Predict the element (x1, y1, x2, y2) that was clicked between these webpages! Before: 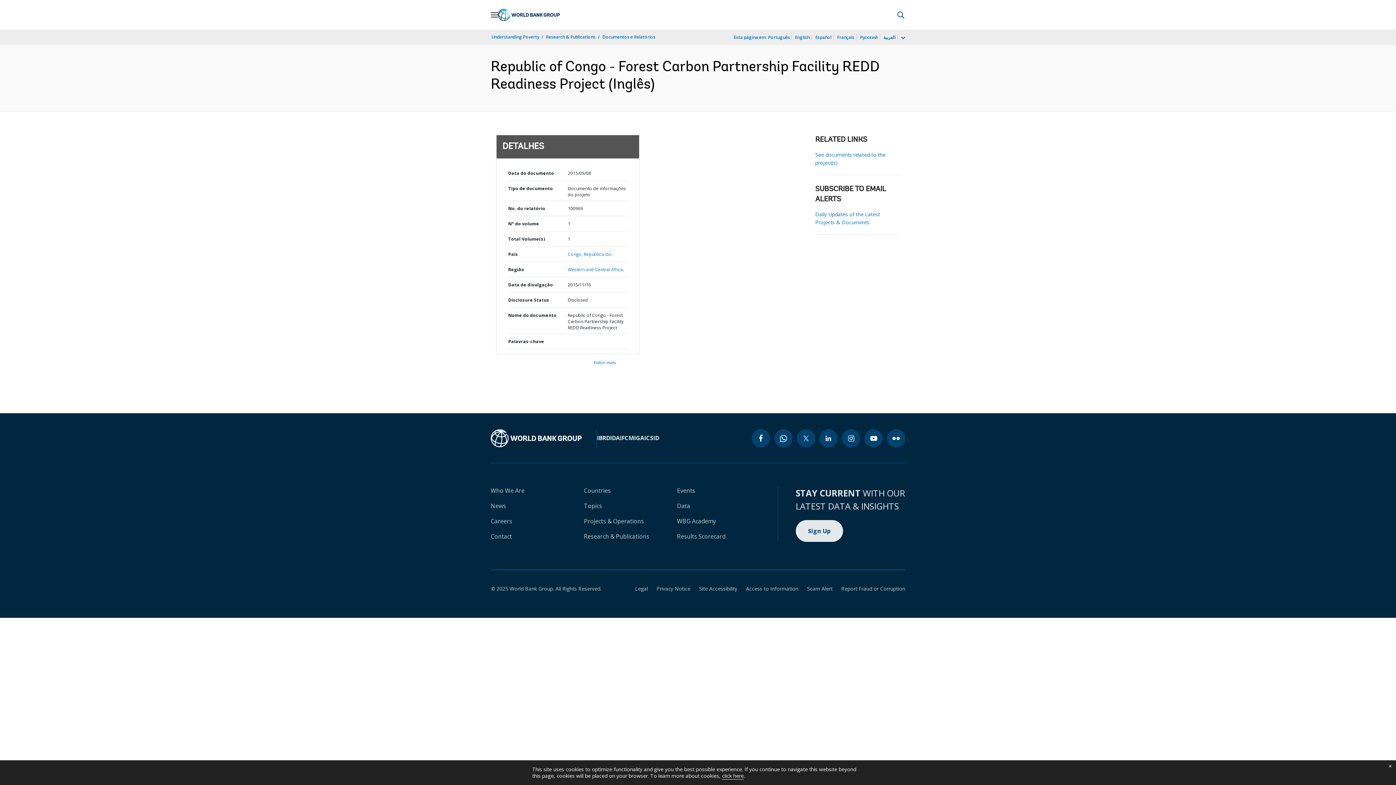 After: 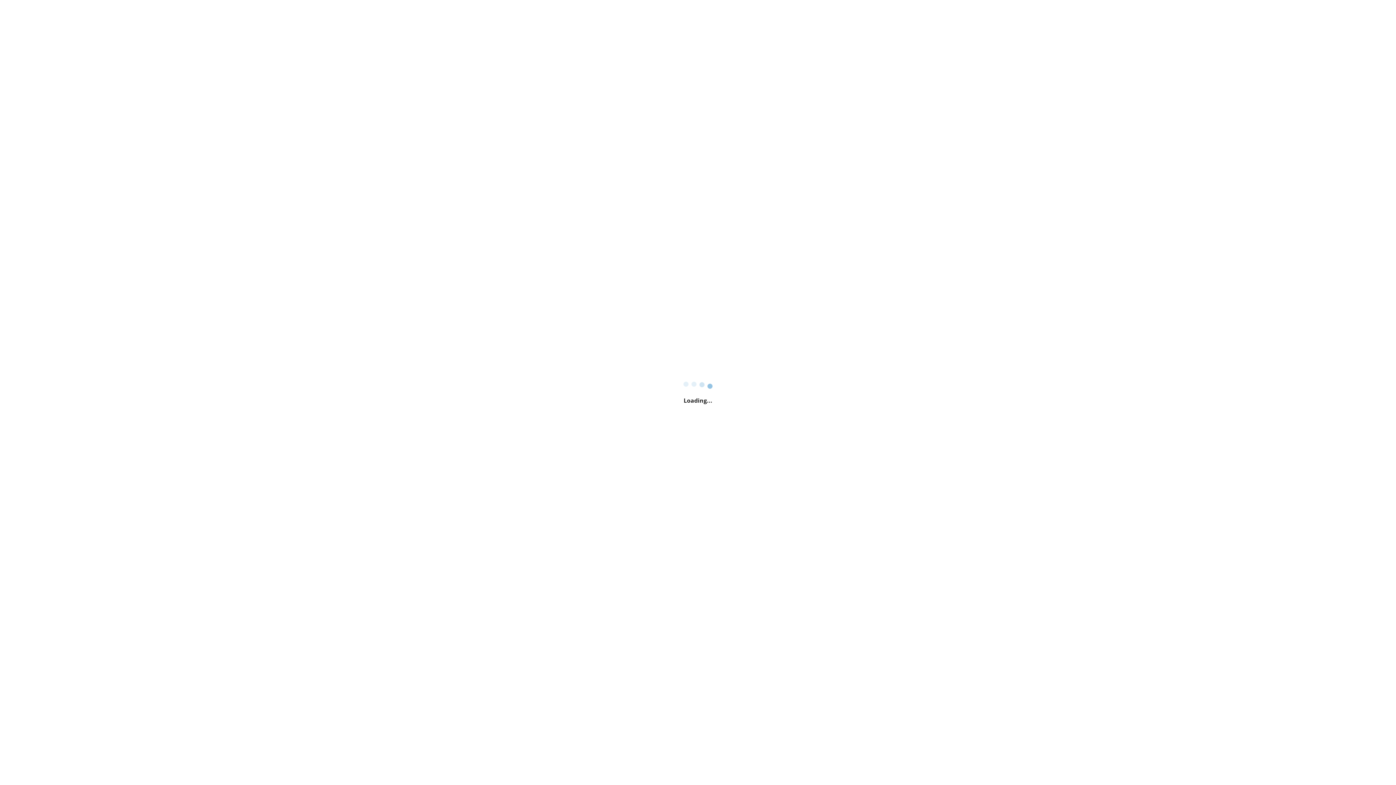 Action: label: Results Scorecard bbox: (677, 532, 725, 540)